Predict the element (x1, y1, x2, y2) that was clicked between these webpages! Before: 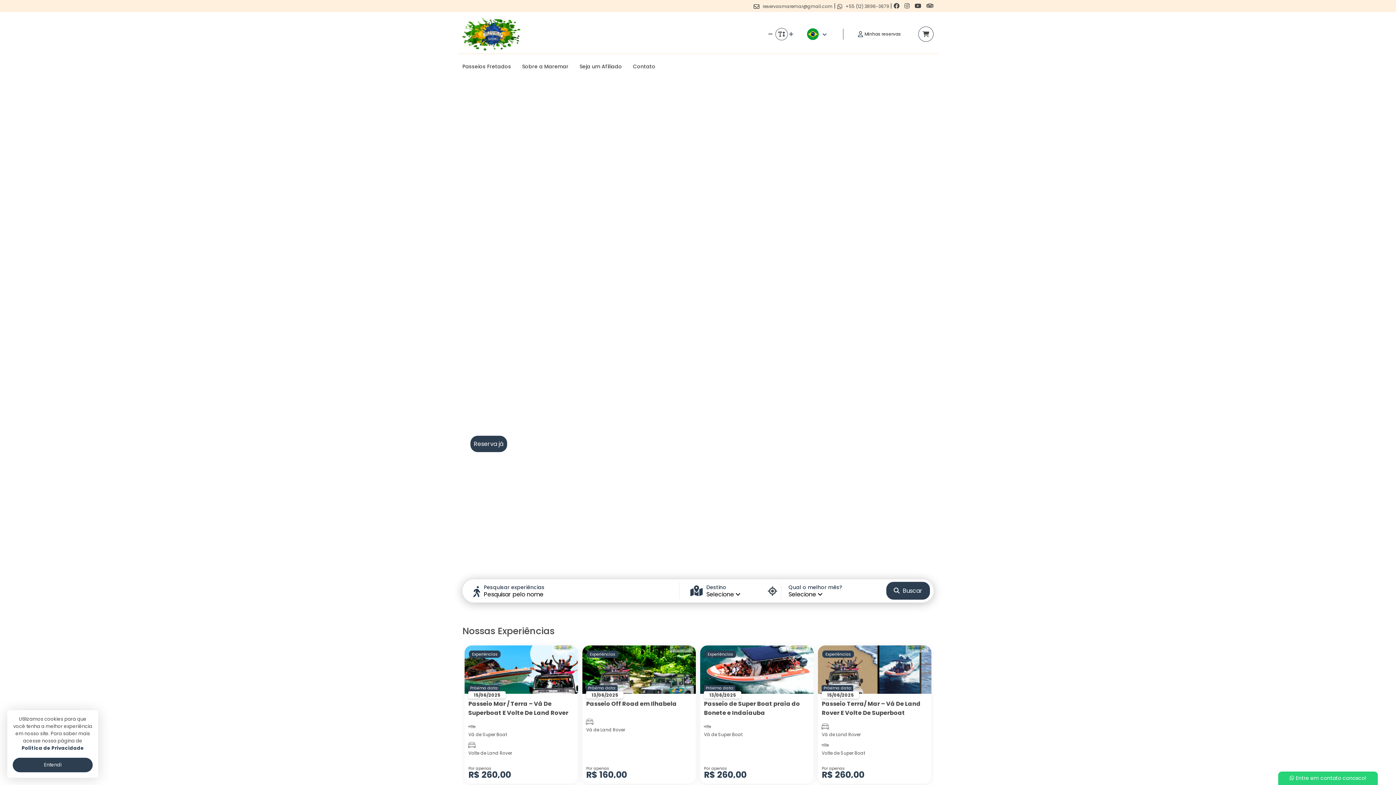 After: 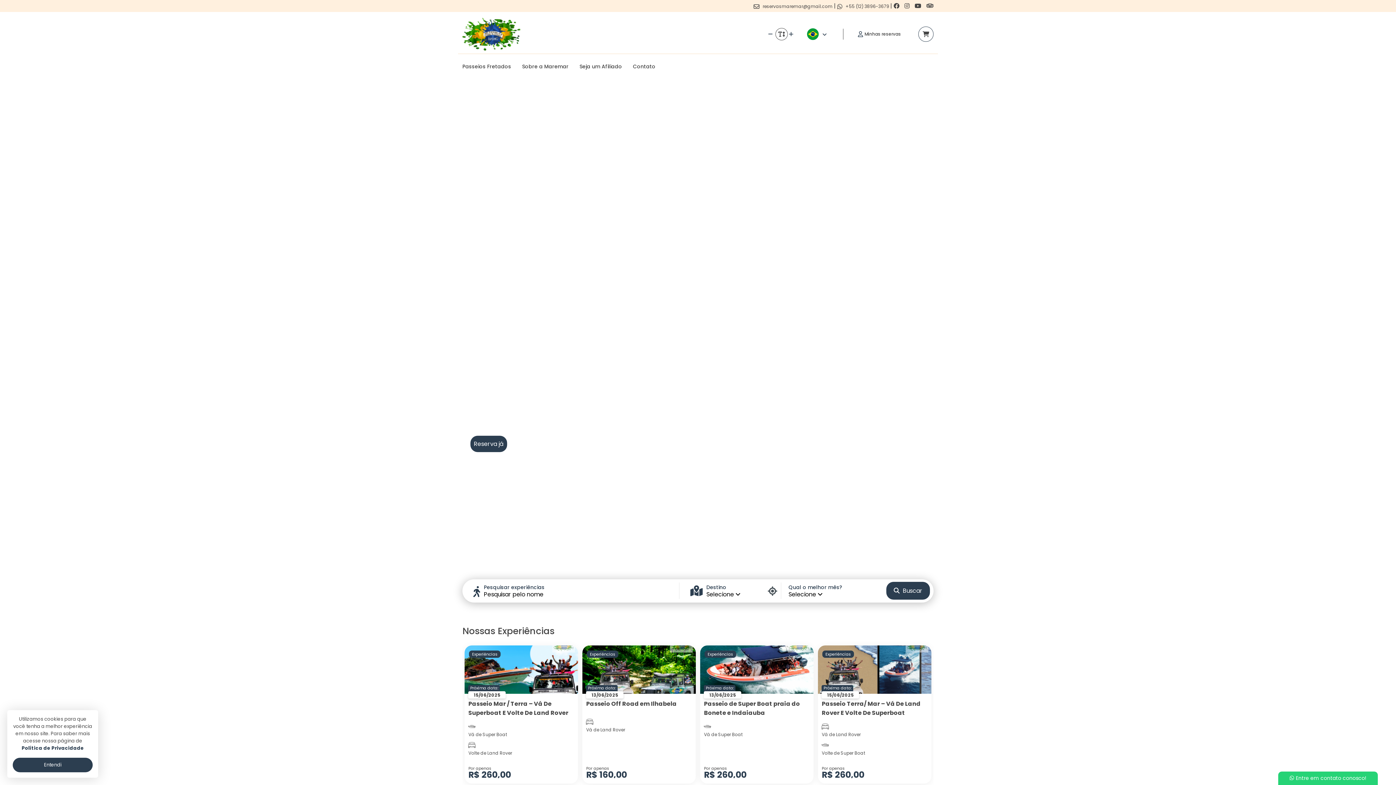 Action: label: Política de Privacidade bbox: (21, 745, 83, 752)